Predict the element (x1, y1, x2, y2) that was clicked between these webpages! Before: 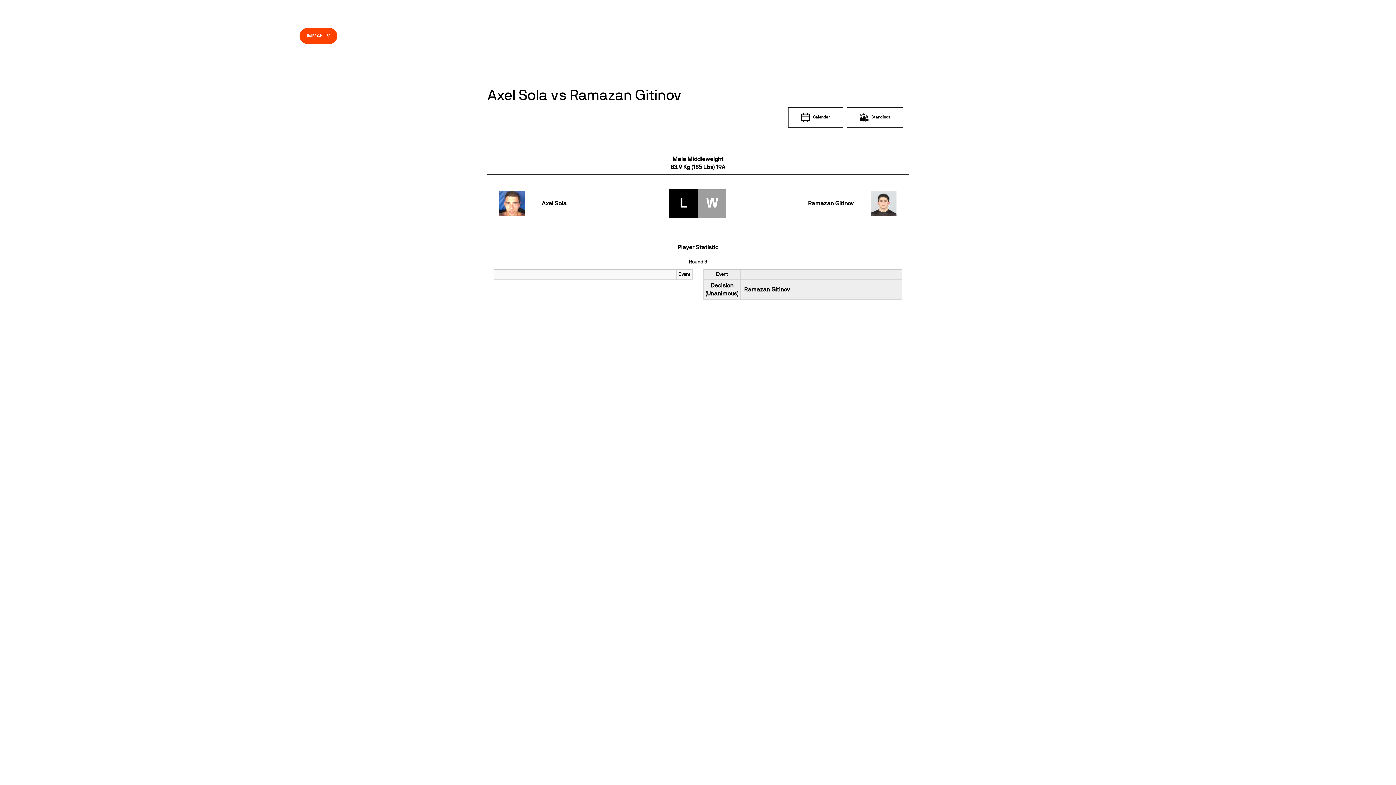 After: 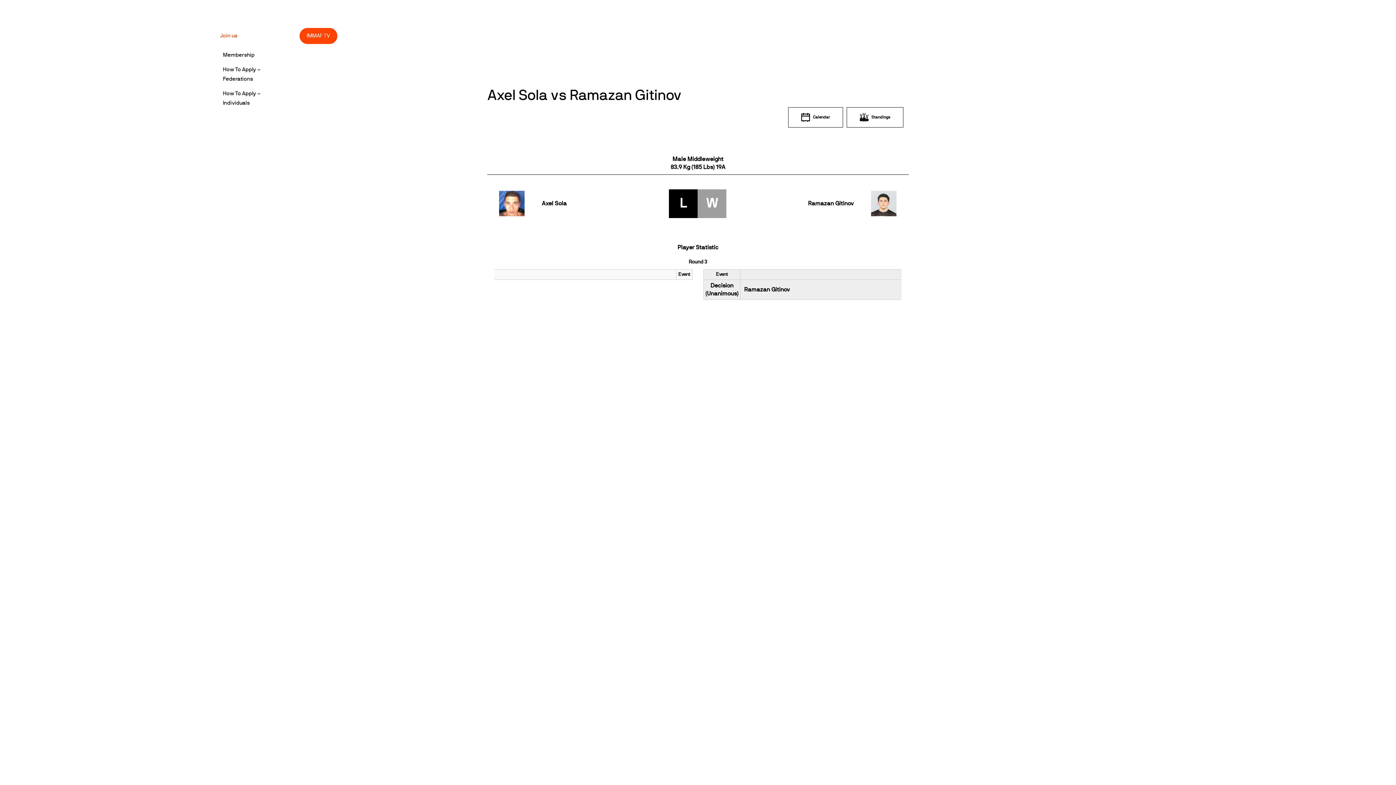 Action: label: Join us bbox: (217, 27, 240, 44)